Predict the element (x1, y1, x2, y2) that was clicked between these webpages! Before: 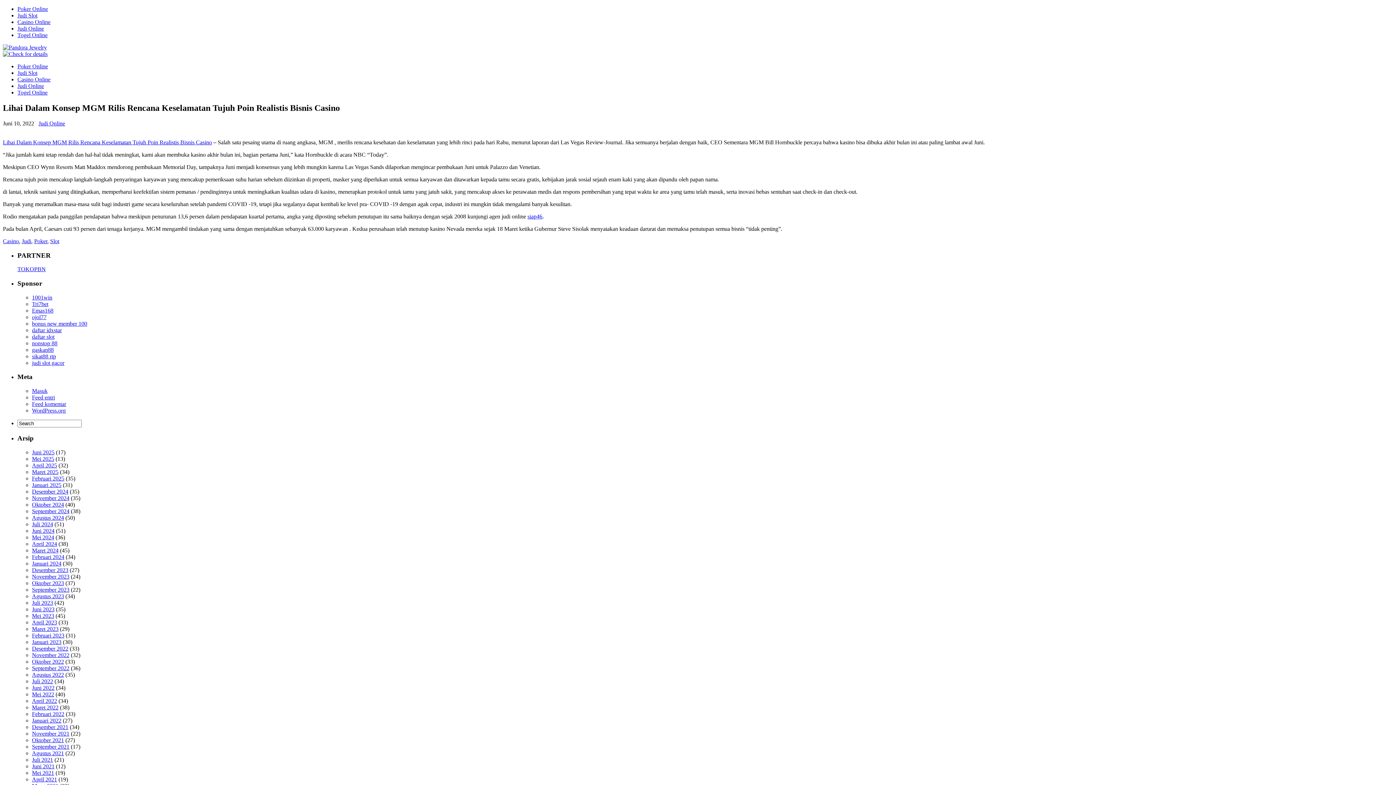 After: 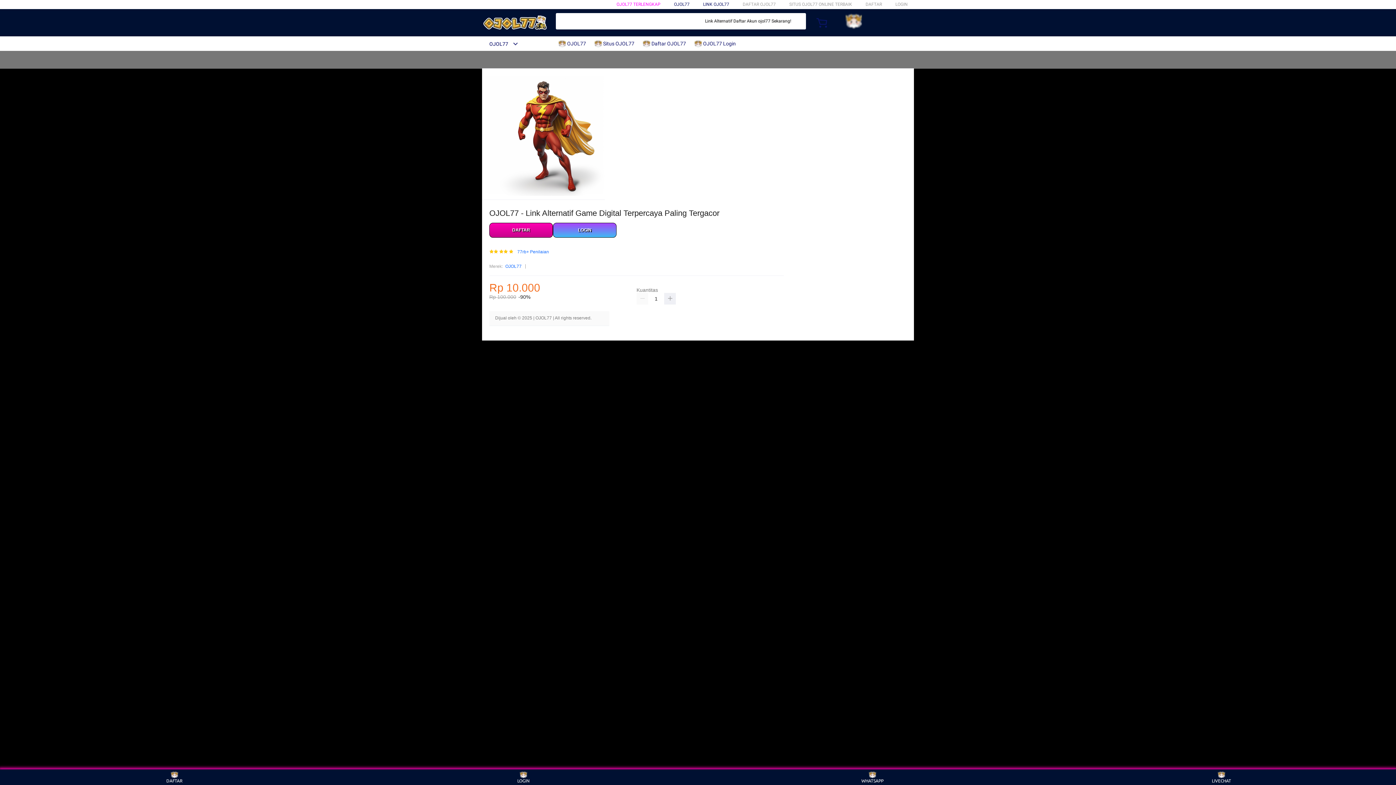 Action: bbox: (32, 314, 46, 320) label: ojol77